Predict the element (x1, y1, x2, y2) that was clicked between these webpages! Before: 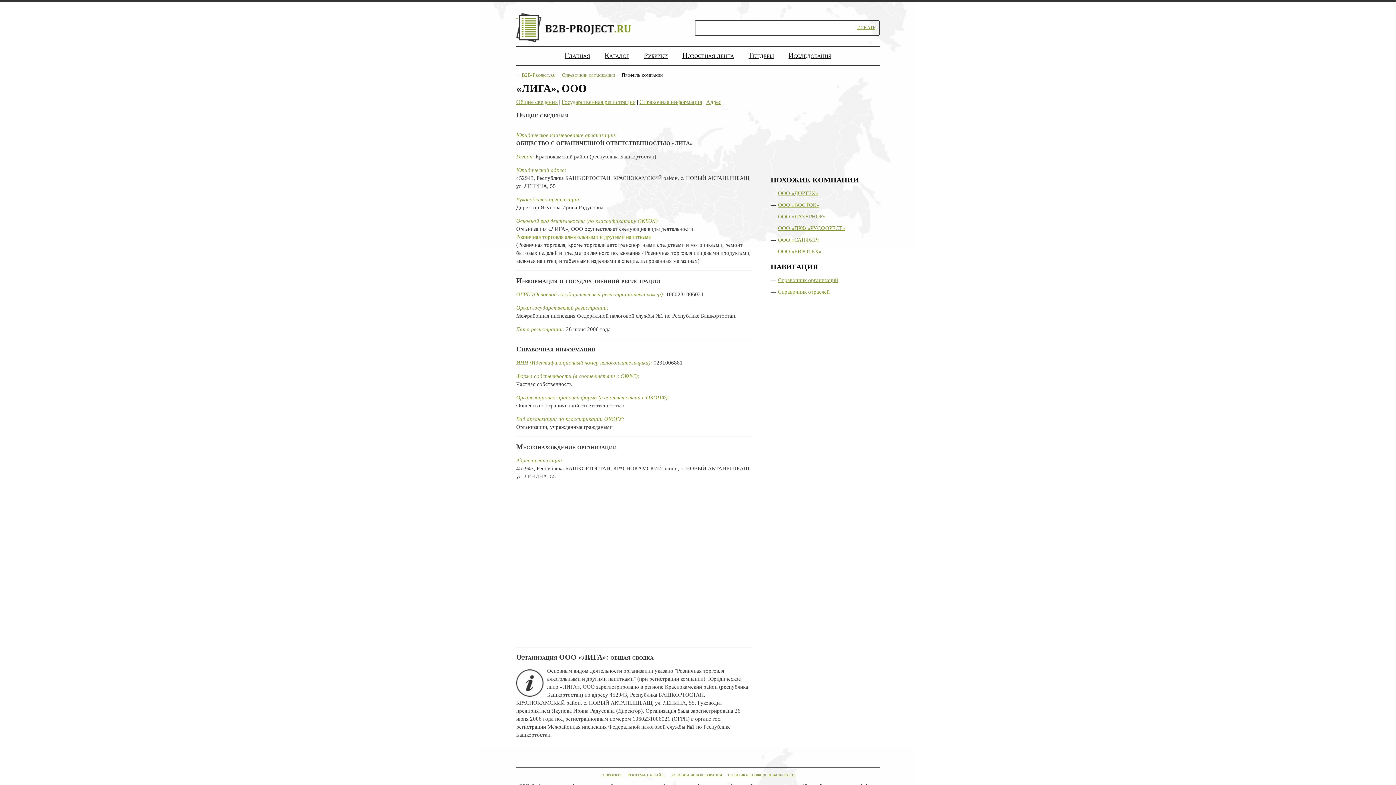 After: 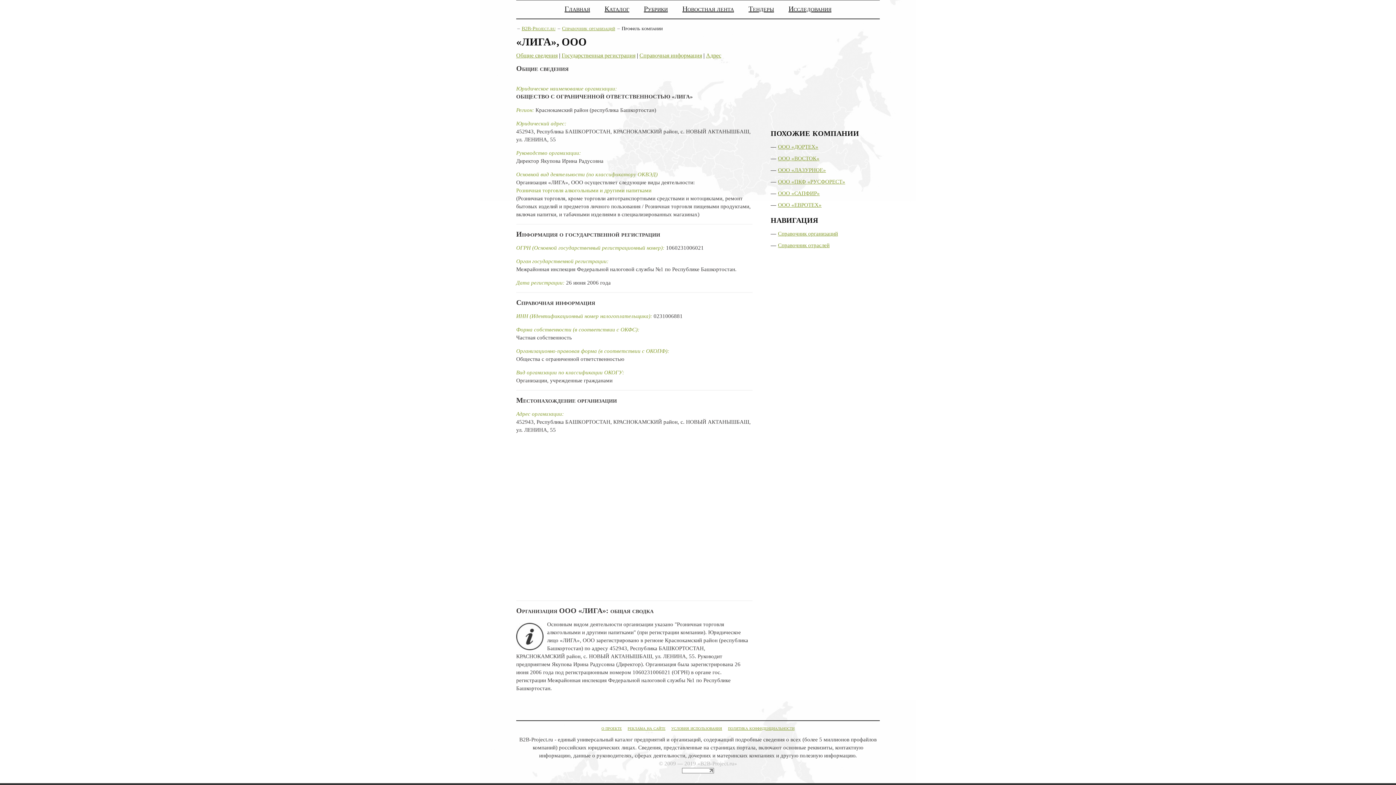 Action: label: Адрес bbox: (706, 98, 721, 105)